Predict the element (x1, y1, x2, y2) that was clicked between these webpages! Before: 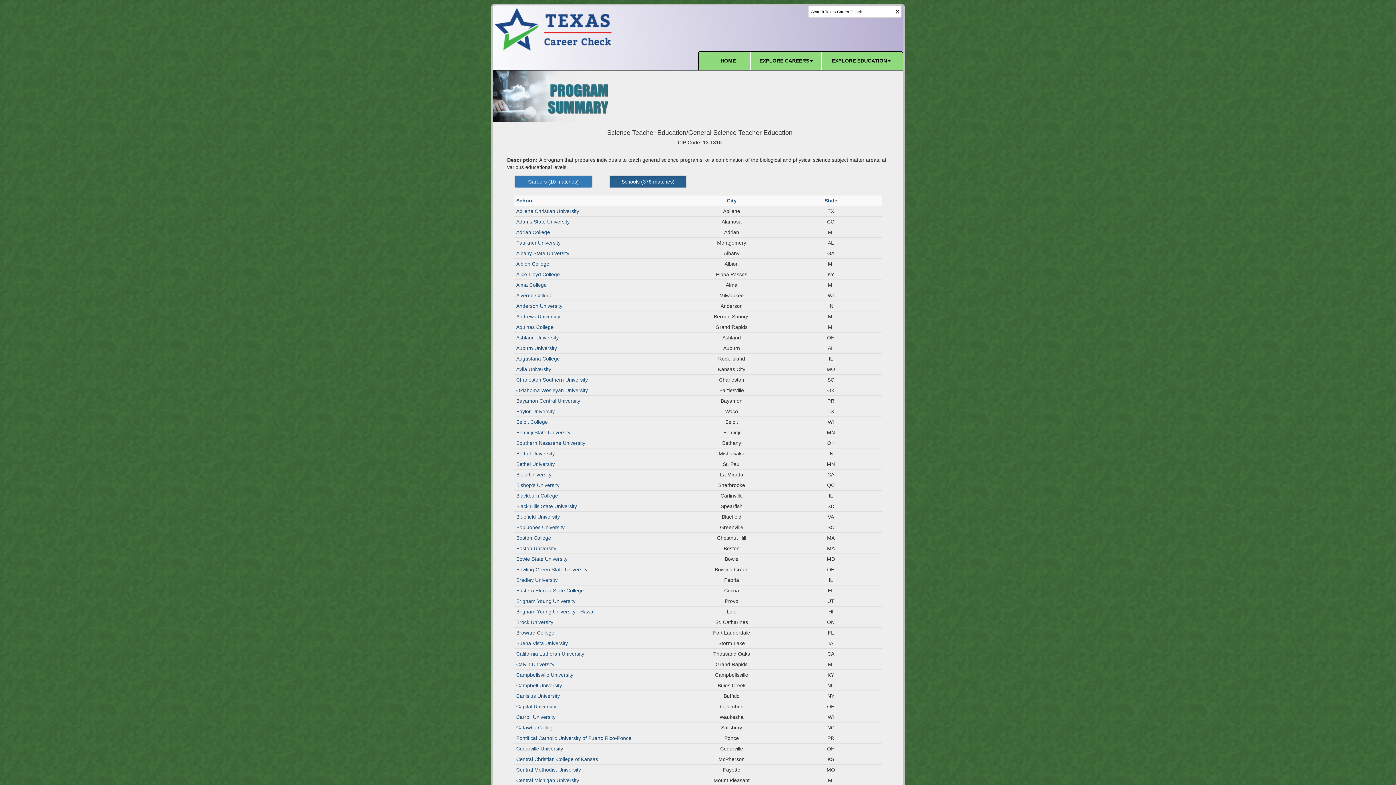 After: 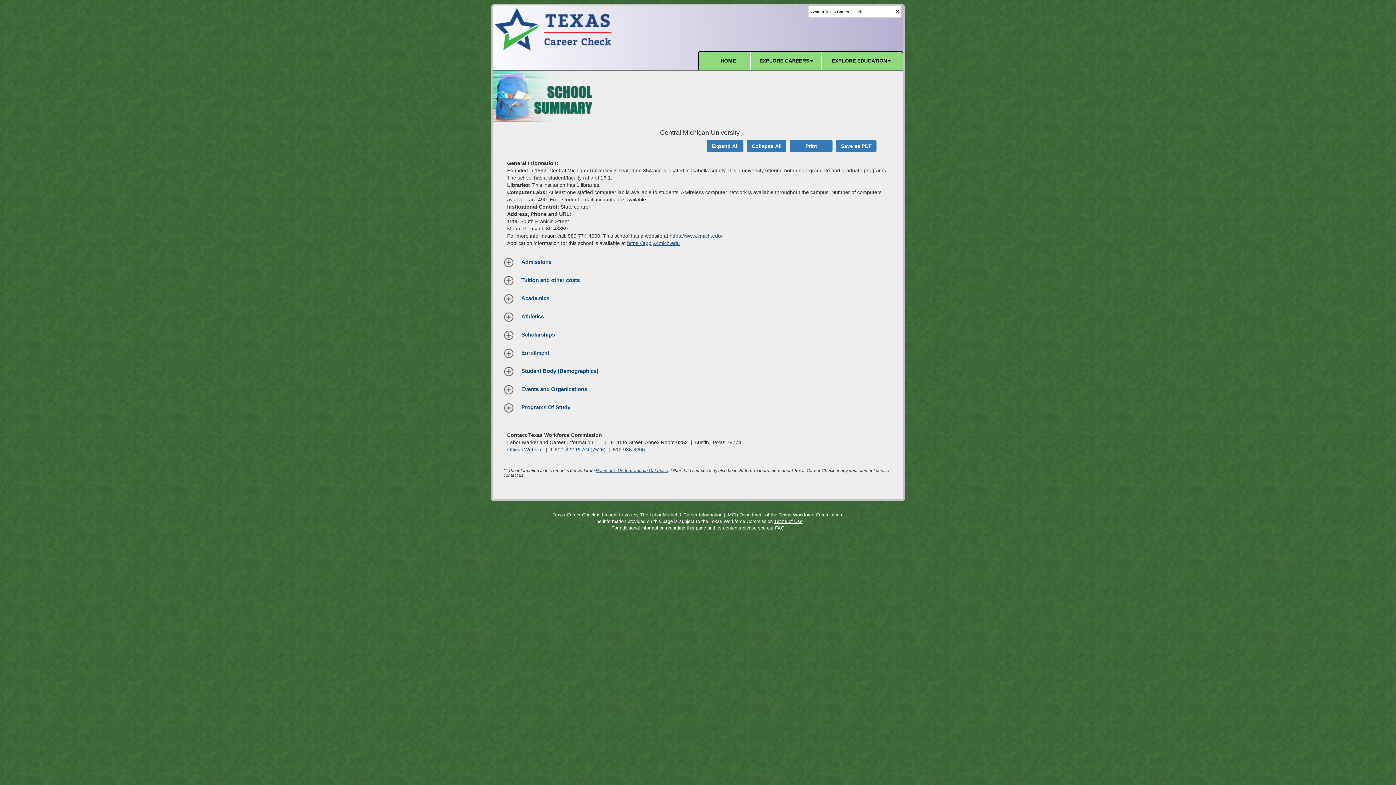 Action: bbox: (516, 777, 579, 783) label: Central Michigan University